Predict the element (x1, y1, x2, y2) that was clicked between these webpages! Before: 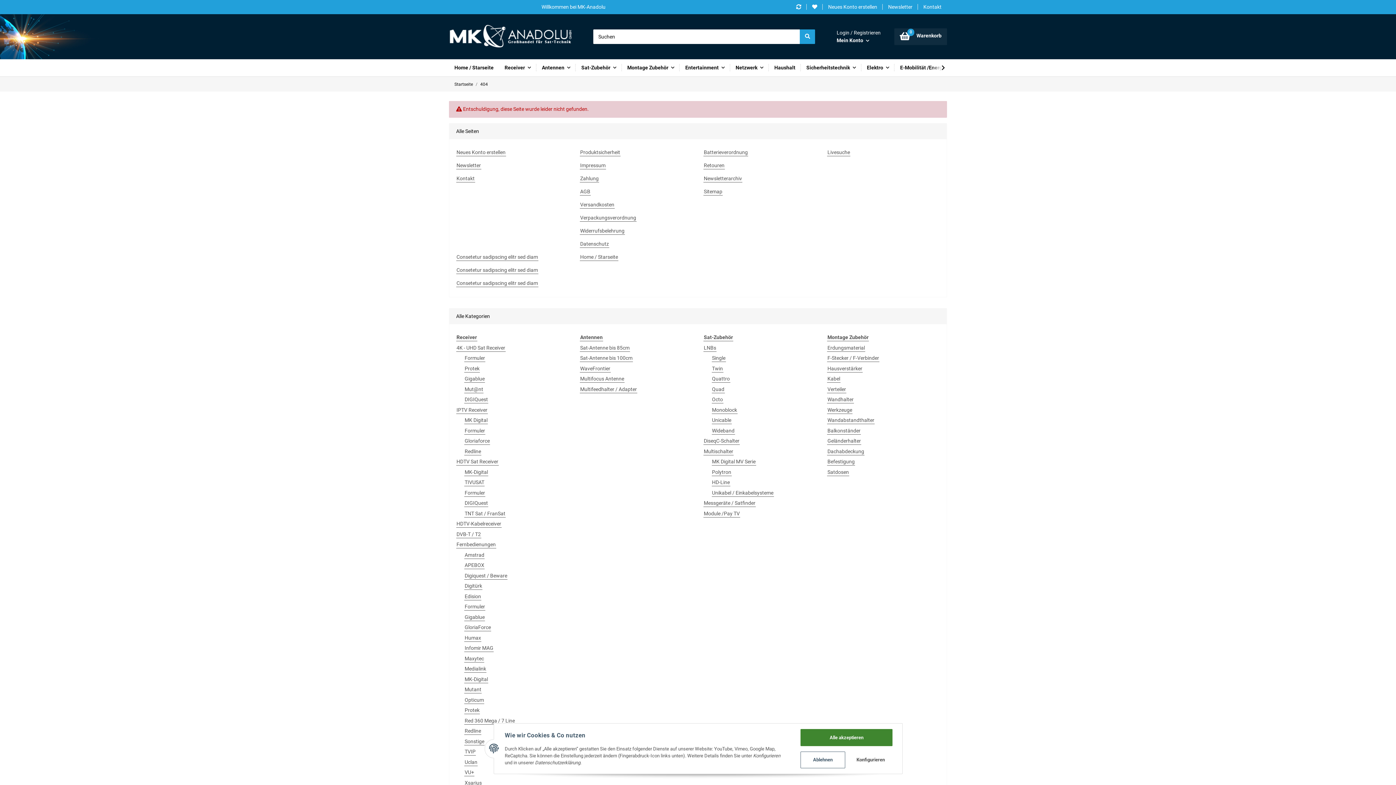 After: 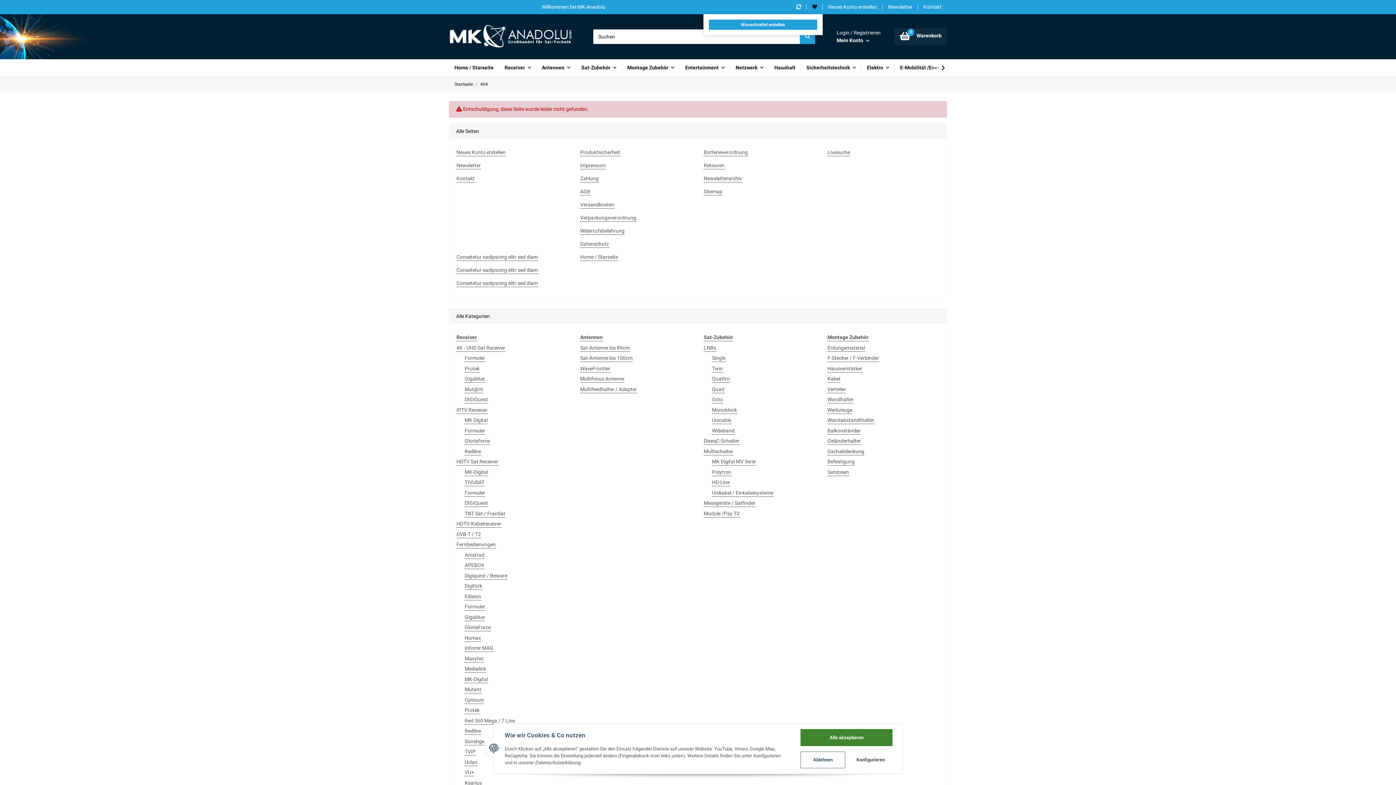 Action: bbox: (806, 0, 822, 14) label: Wunschzettel